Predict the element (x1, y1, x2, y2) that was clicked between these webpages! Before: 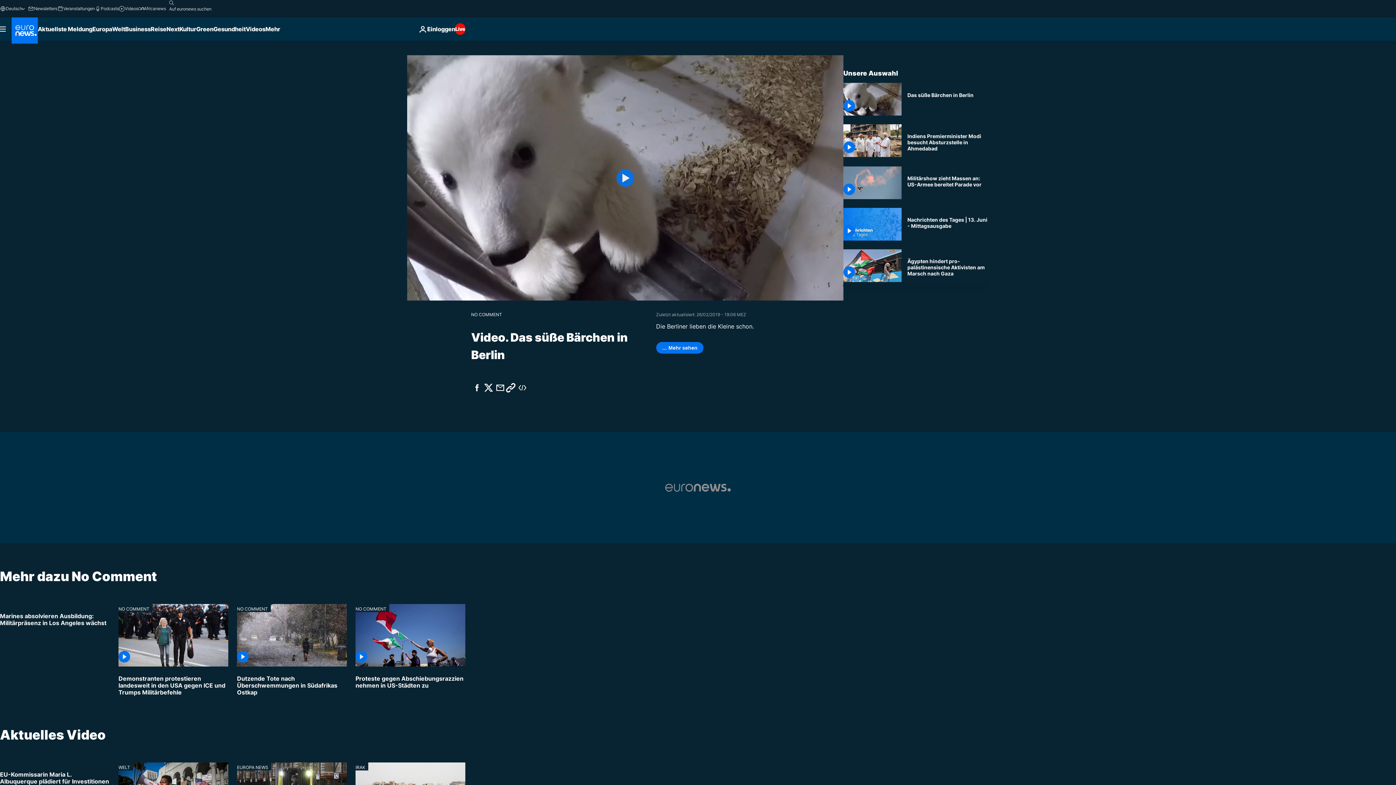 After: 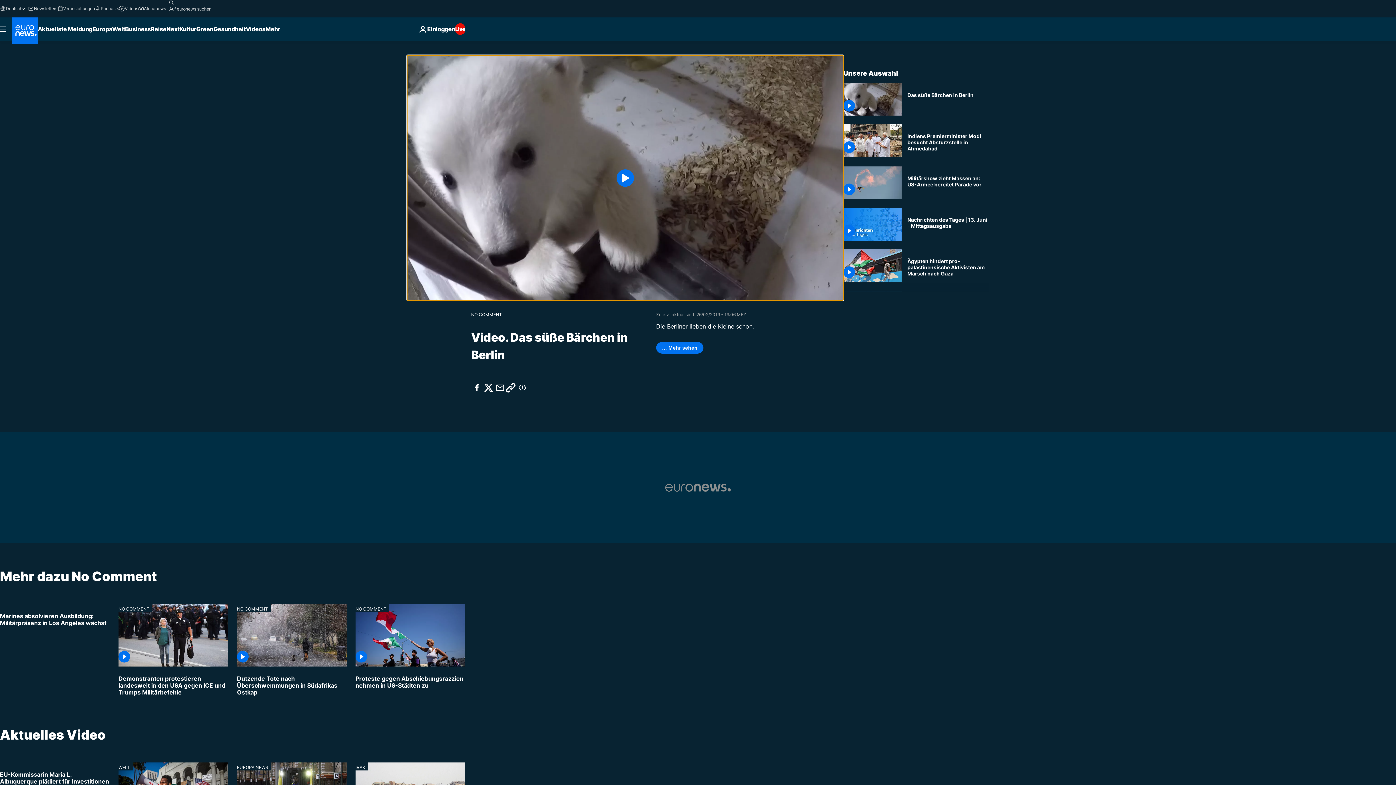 Action: label: Play the video bbox: (407, 55, 843, 300)